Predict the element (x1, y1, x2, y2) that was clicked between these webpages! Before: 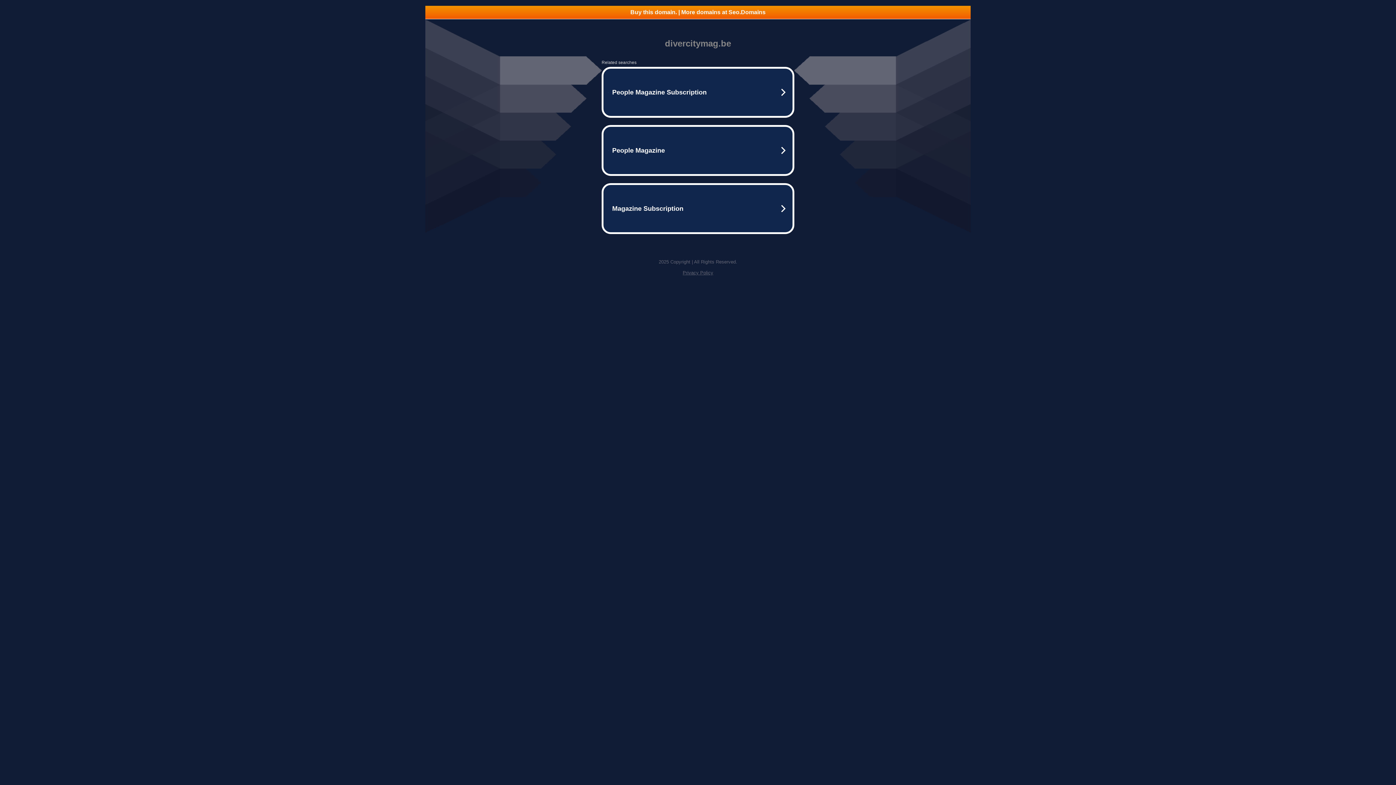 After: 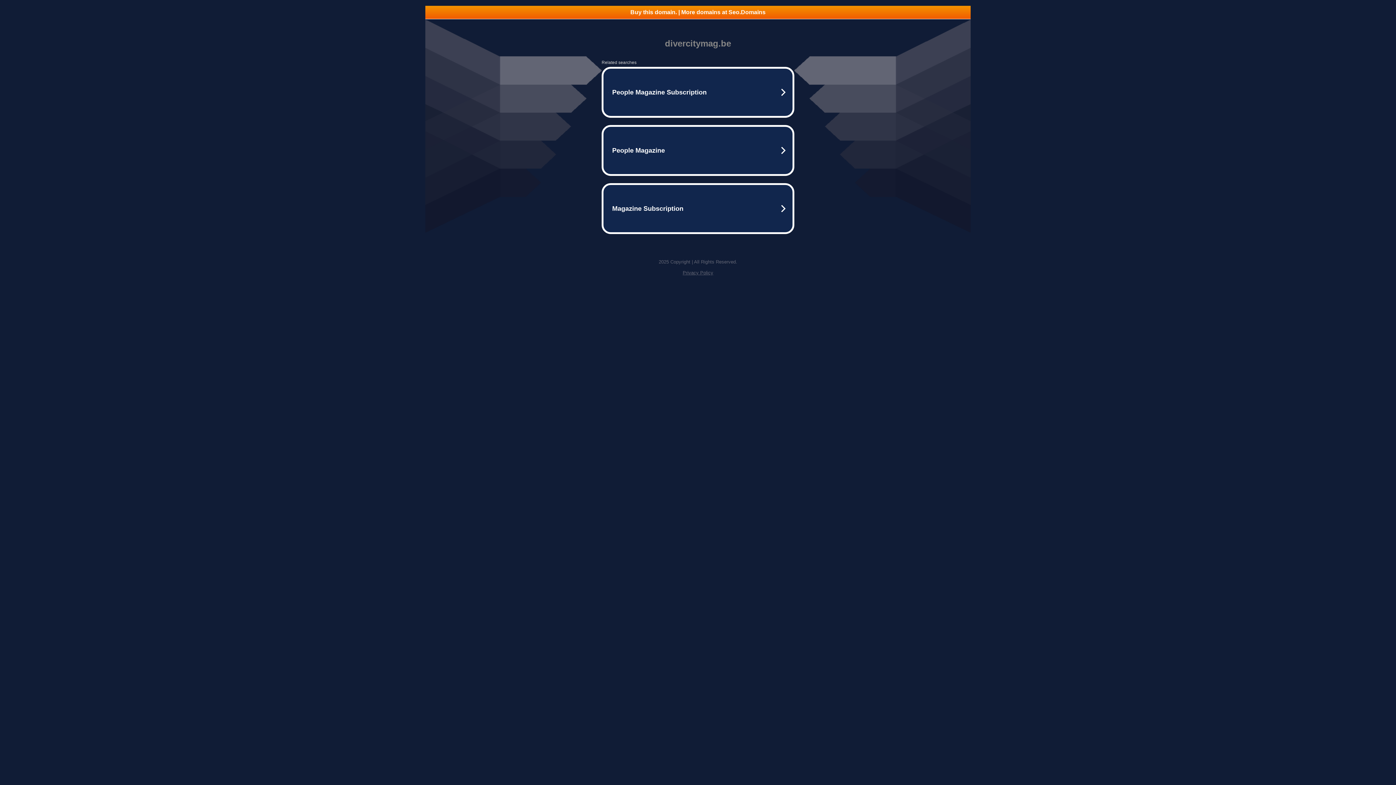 Action: bbox: (425, 5, 970, 18) label: Buy this domain. | More domains at Seo.Domains